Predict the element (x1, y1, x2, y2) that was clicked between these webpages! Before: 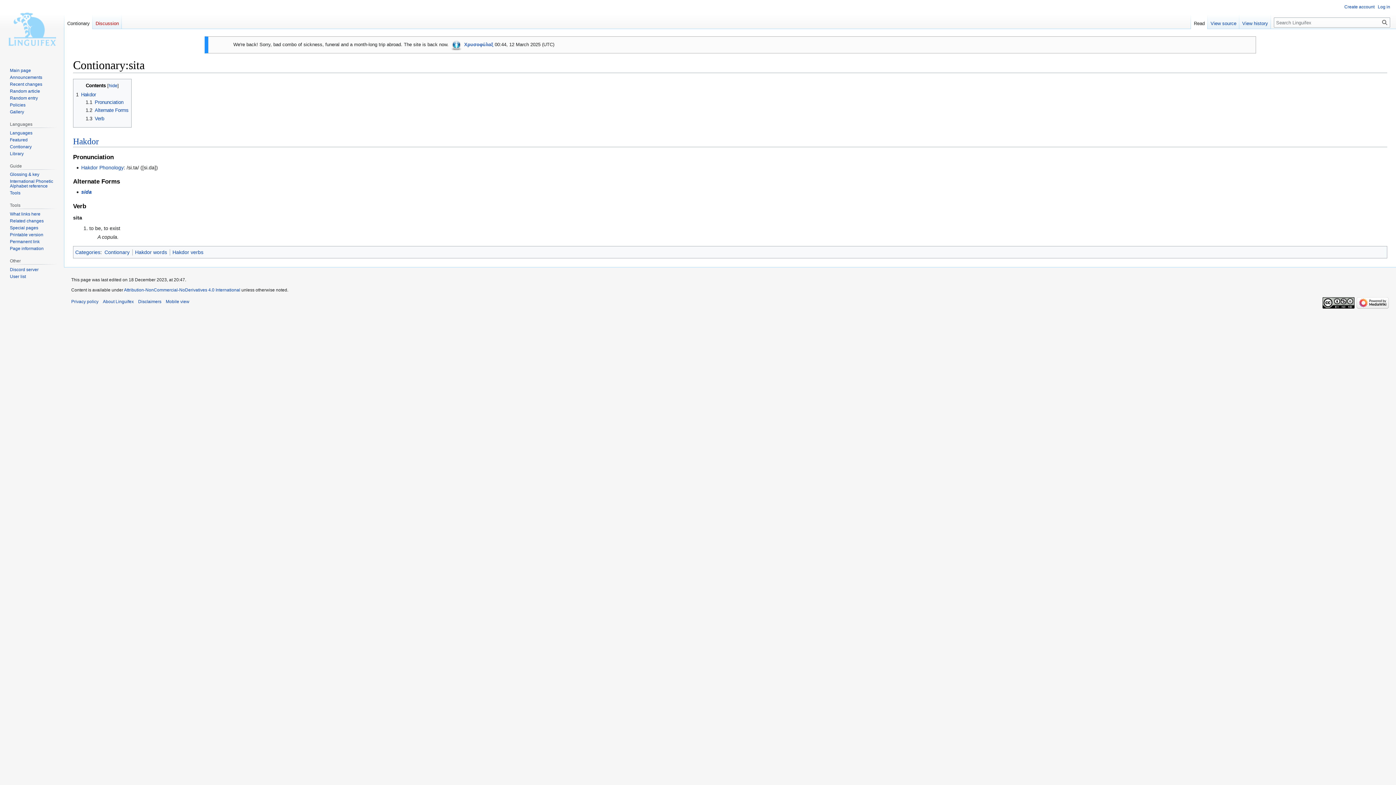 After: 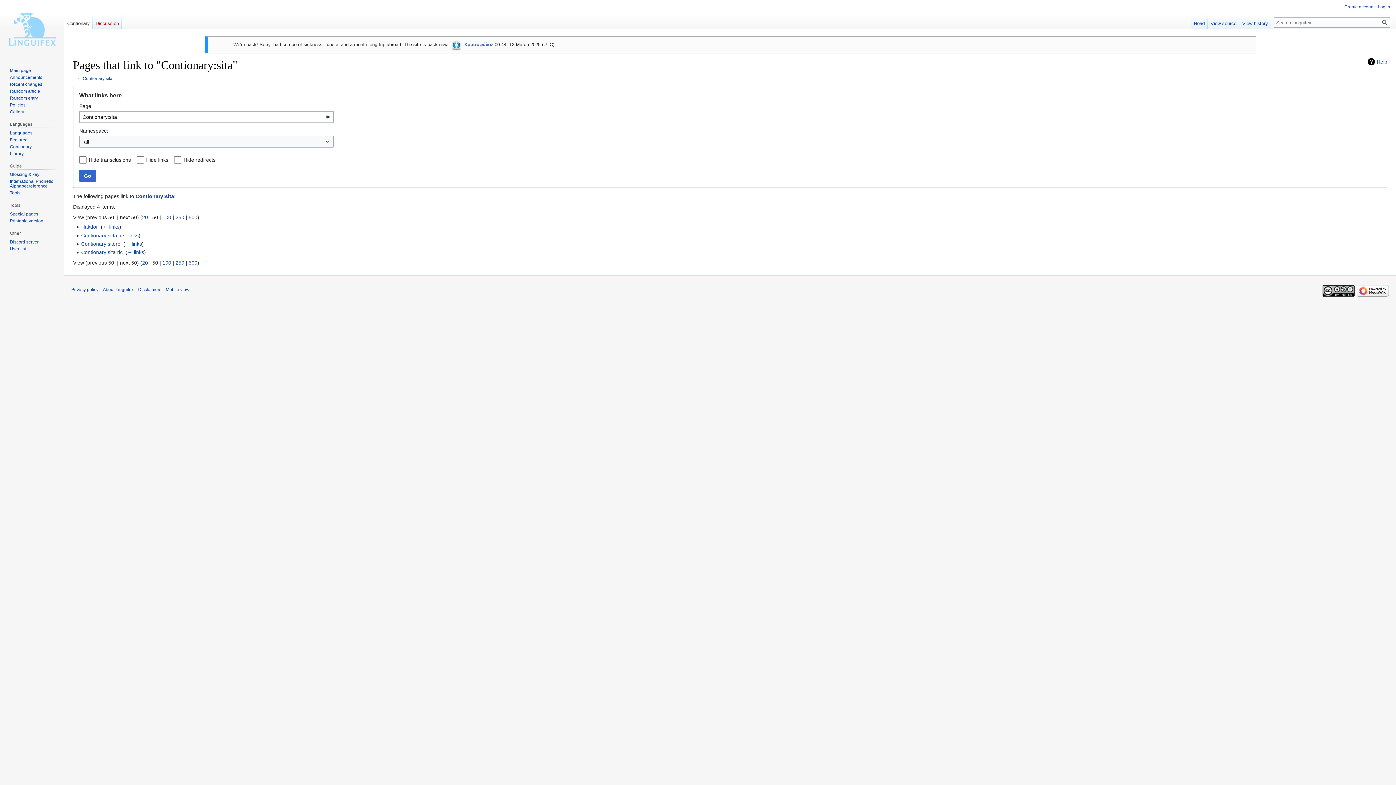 Action: bbox: (9, 211, 40, 216) label: What links here